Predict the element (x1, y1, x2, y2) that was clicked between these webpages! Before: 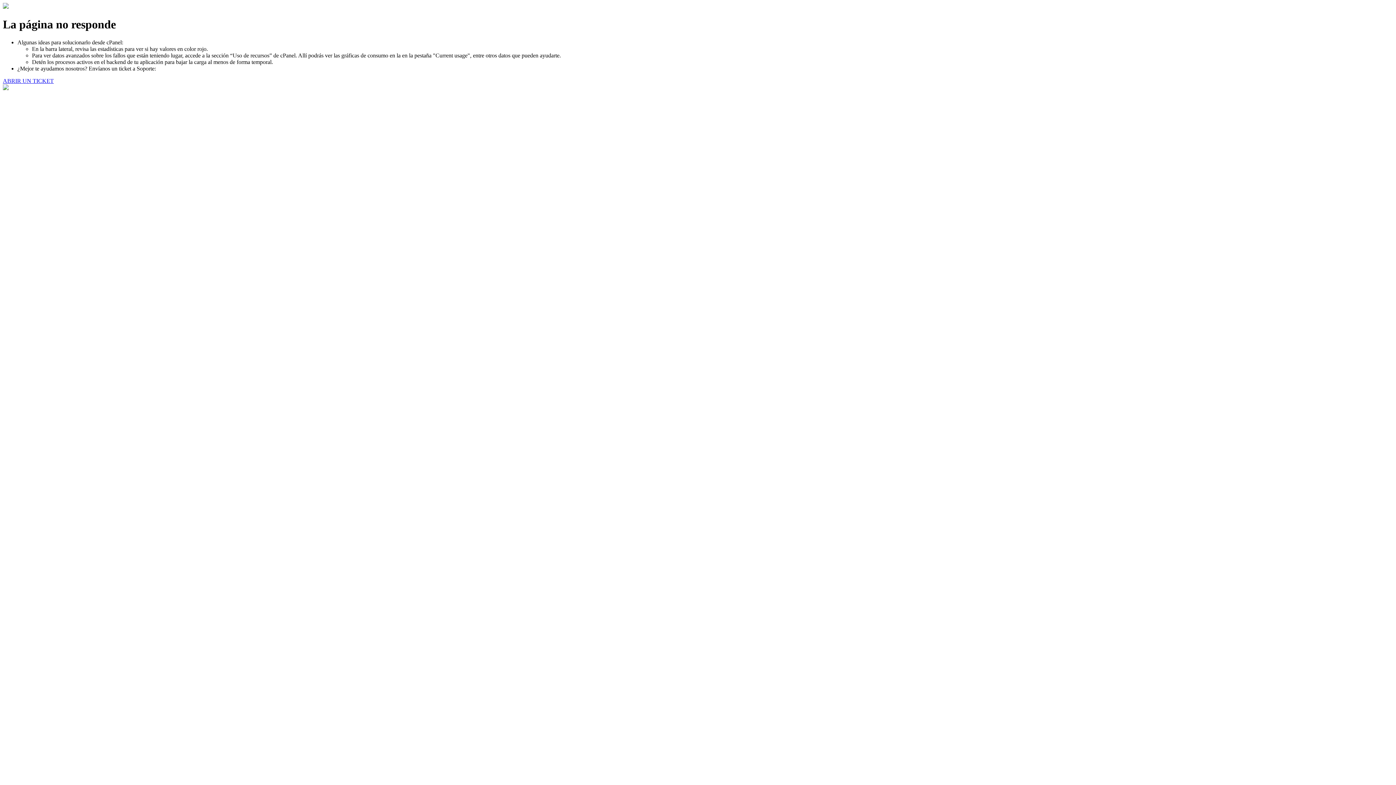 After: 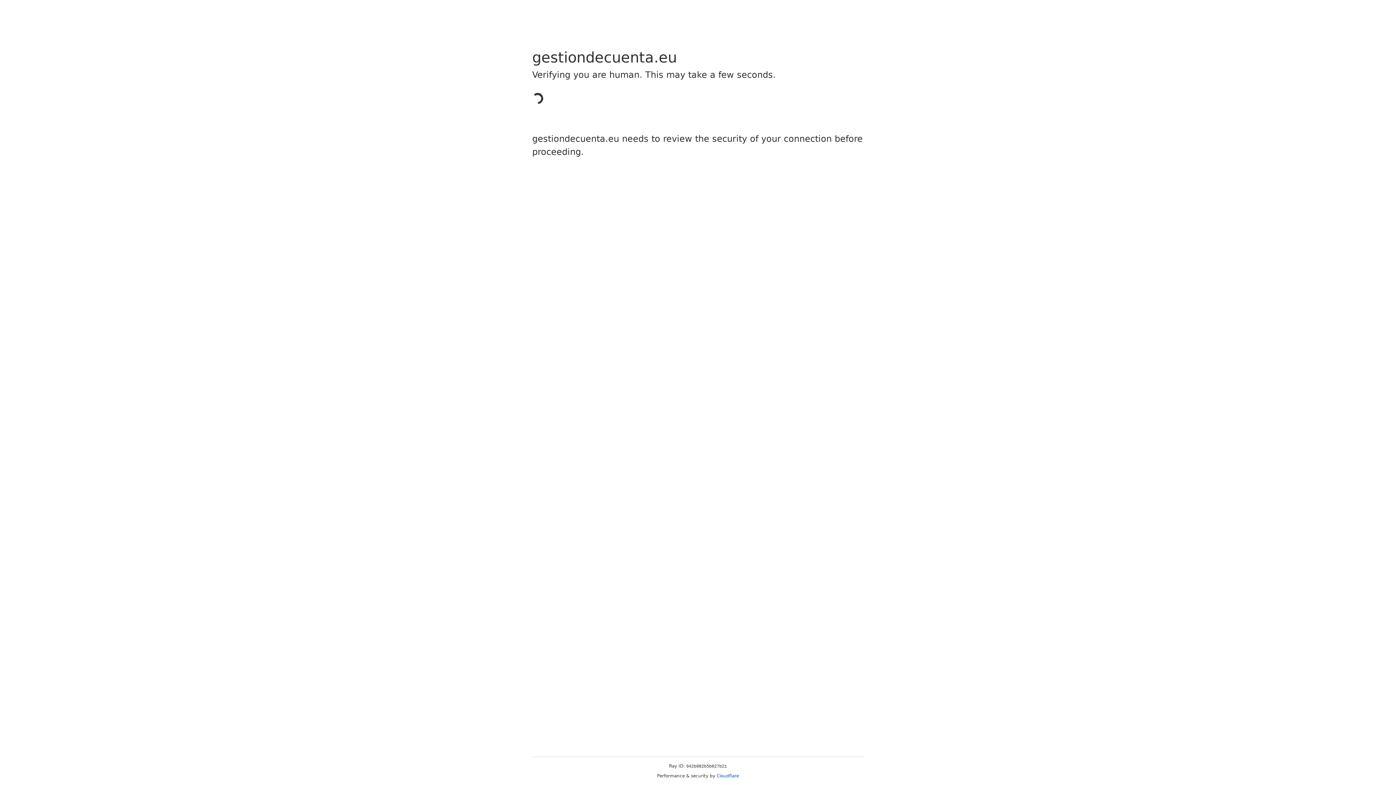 Action: label: ABRIR UN TICKET bbox: (2, 77, 53, 83)